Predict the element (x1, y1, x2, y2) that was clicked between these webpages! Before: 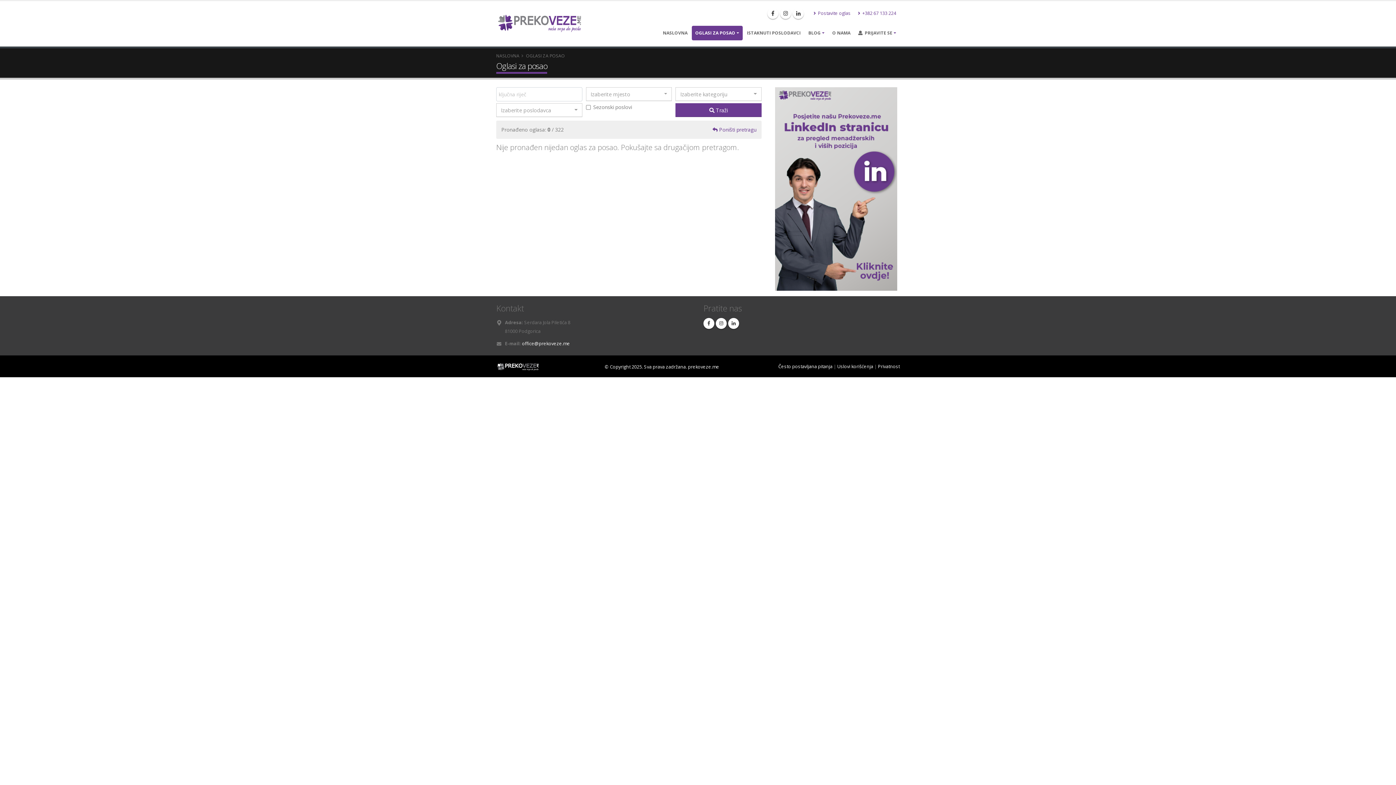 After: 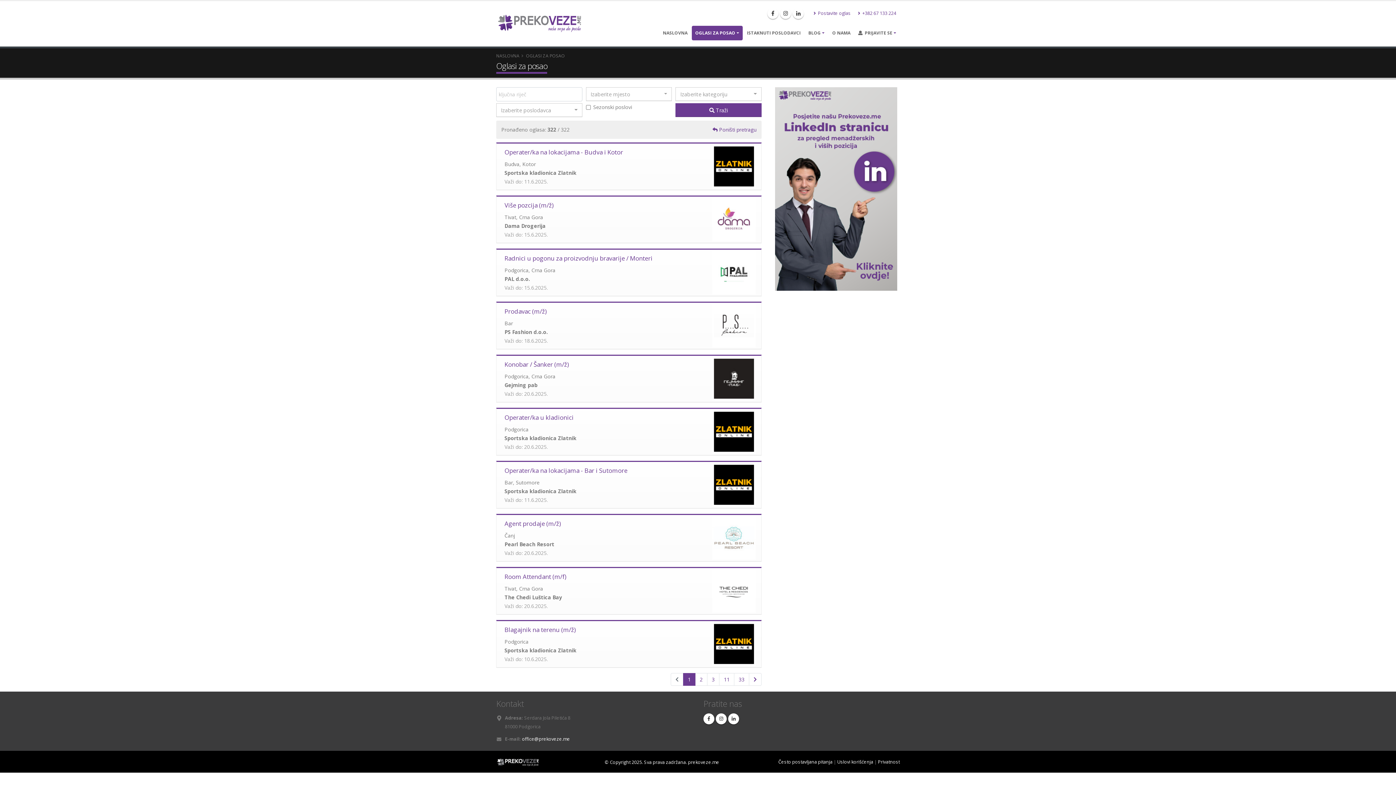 Action: bbox: (675, 103, 761, 117) label:  Traži